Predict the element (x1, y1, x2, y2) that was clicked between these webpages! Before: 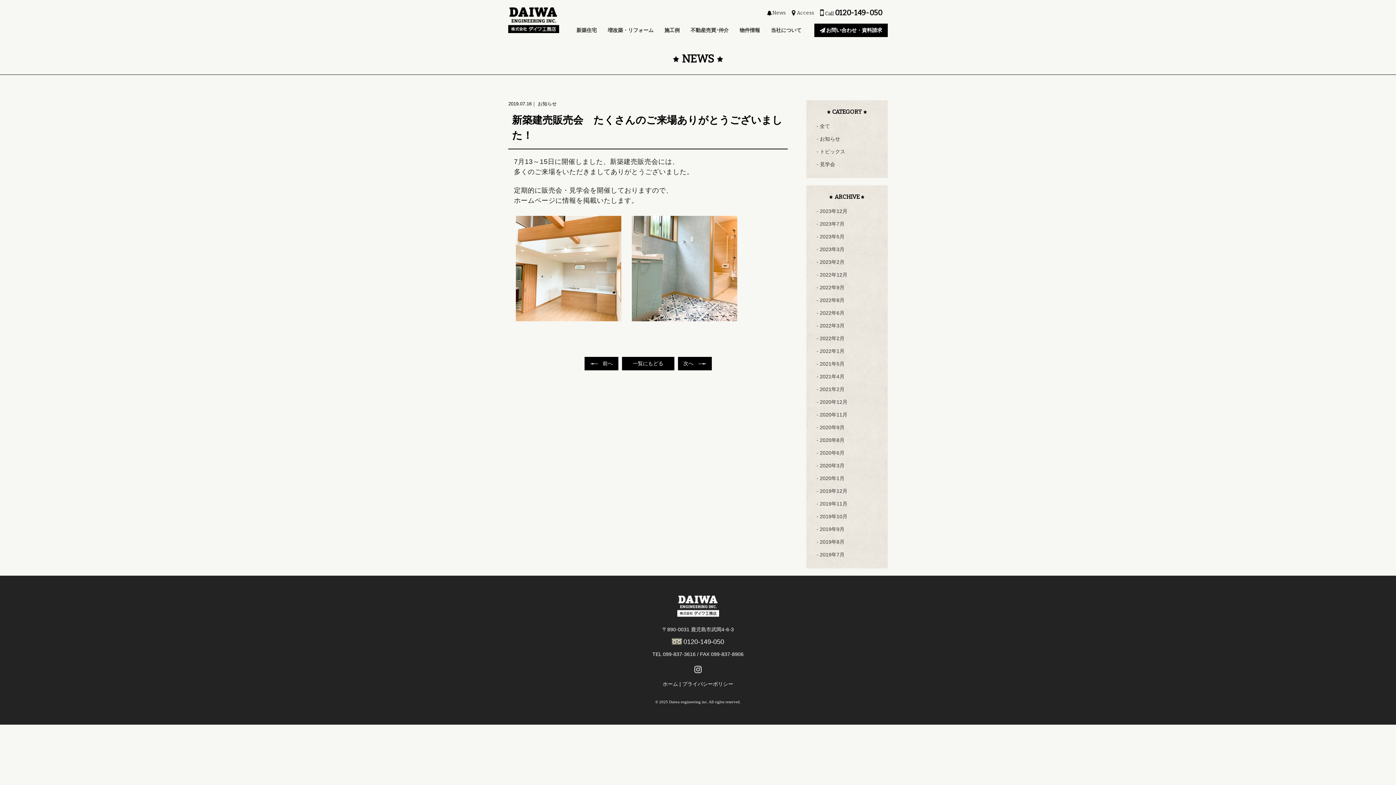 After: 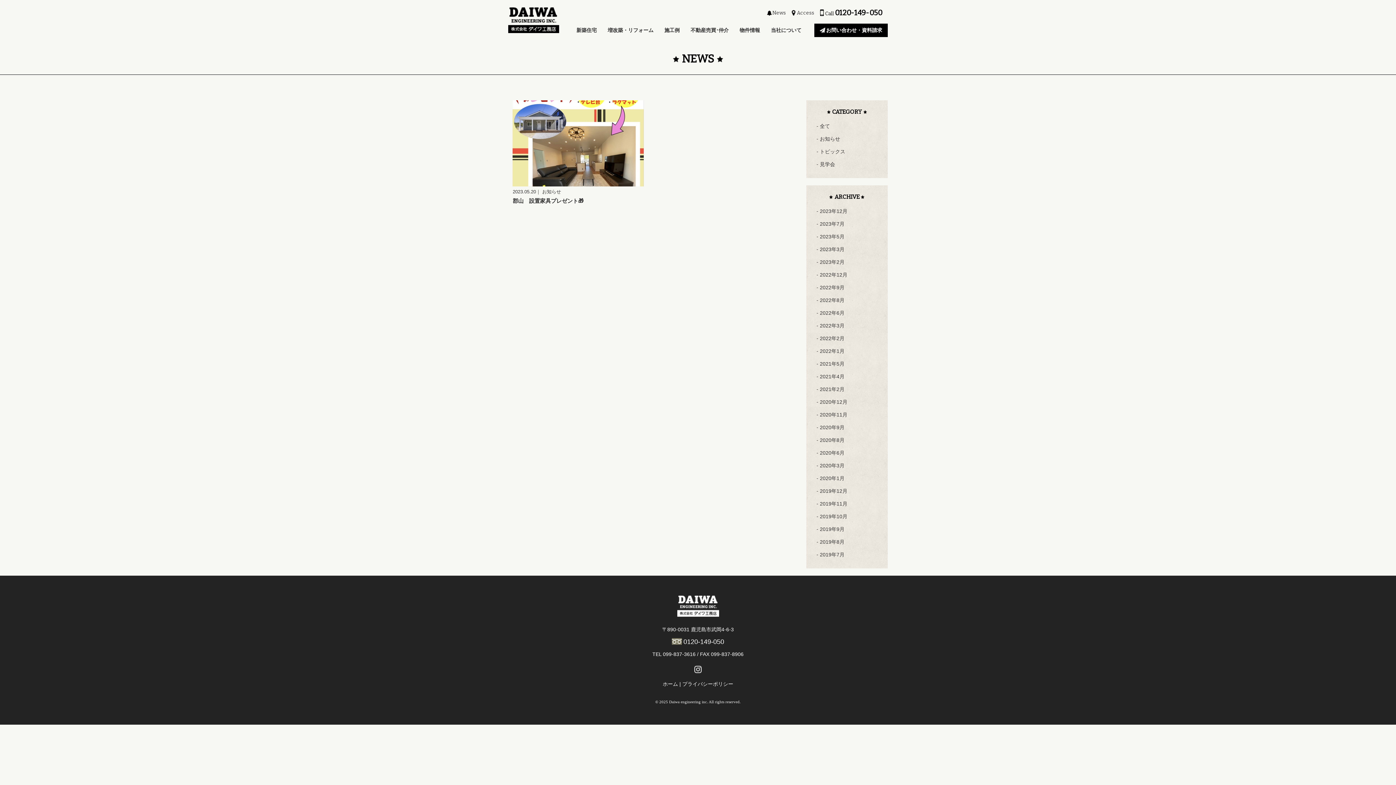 Action: bbox: (816, 230, 877, 243) label: 2023年5月